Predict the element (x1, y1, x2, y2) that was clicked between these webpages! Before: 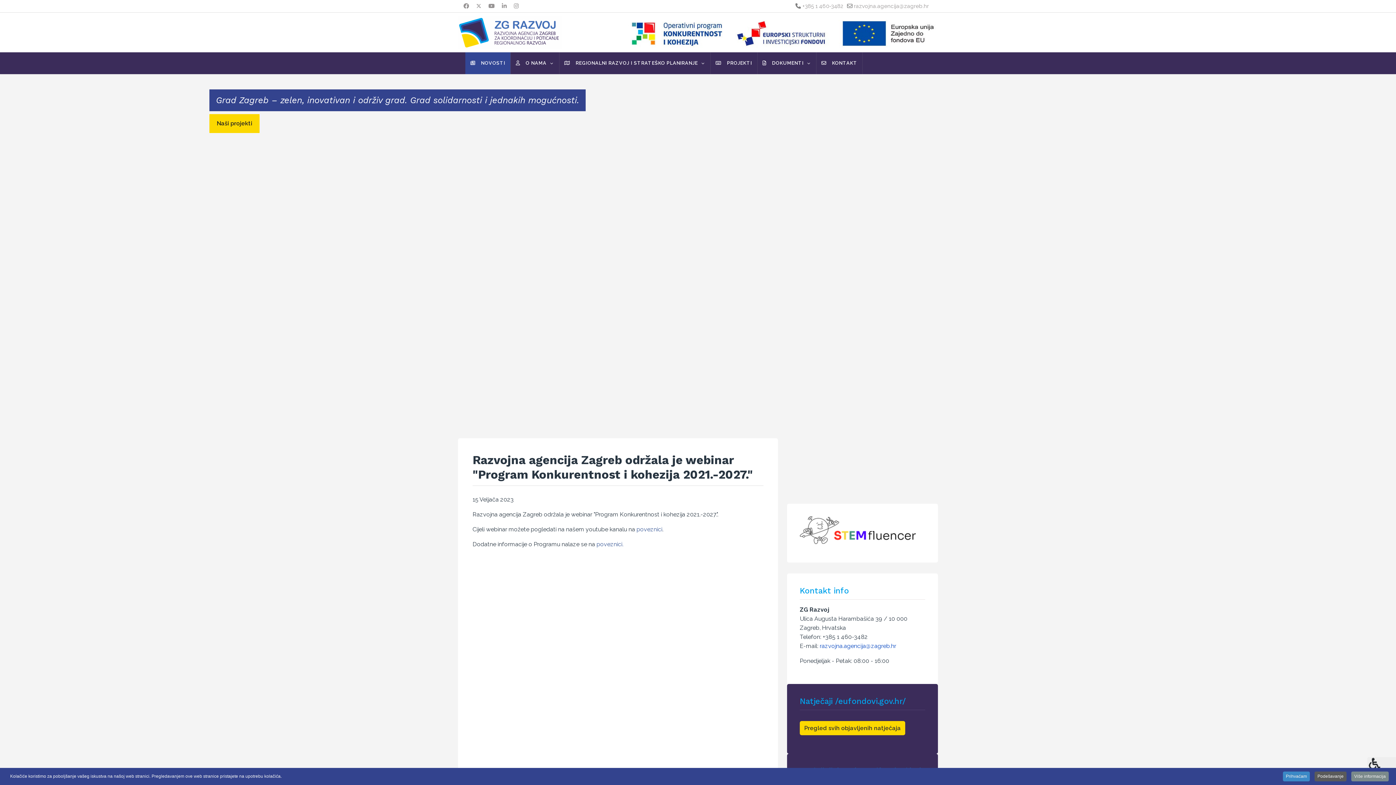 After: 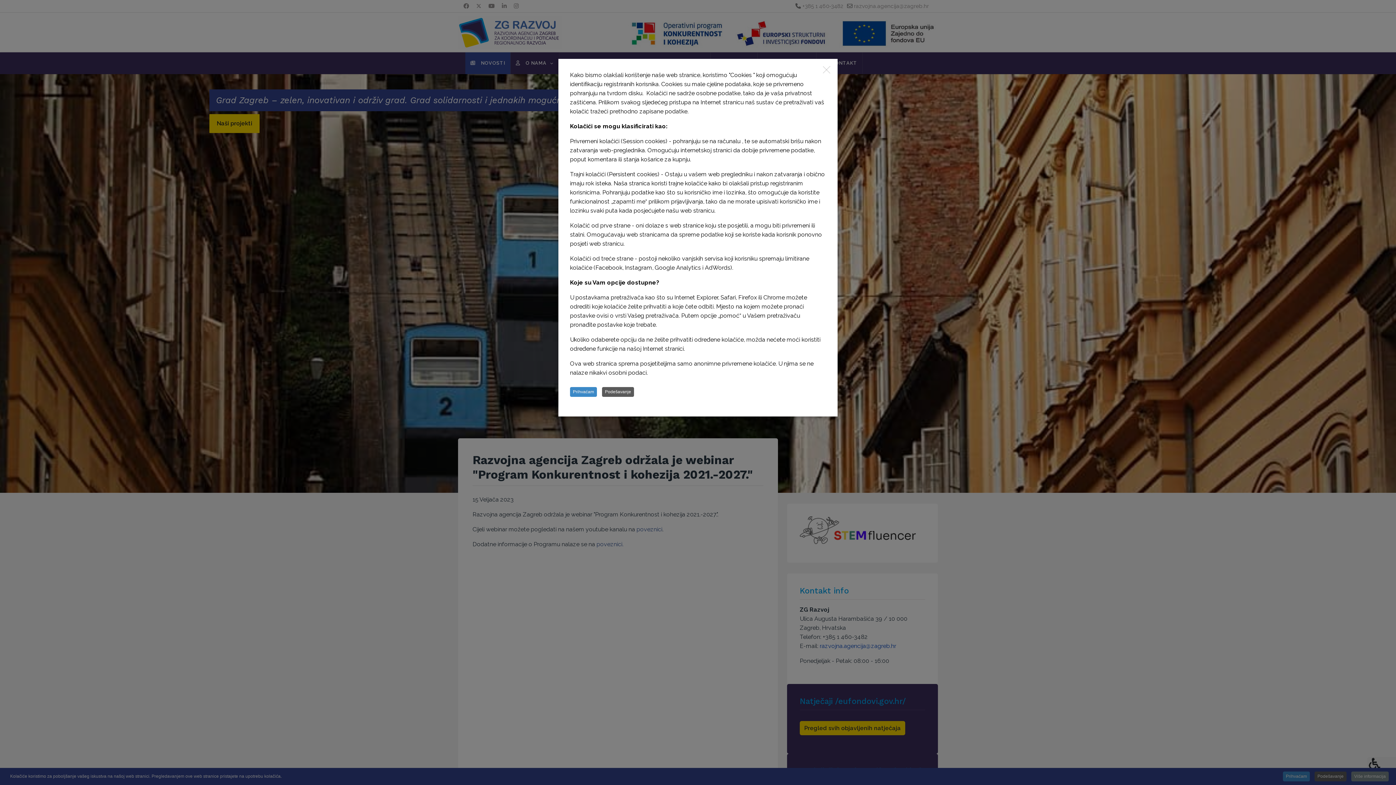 Action: label: Više informacija bbox: (1351, 772, 1389, 781)